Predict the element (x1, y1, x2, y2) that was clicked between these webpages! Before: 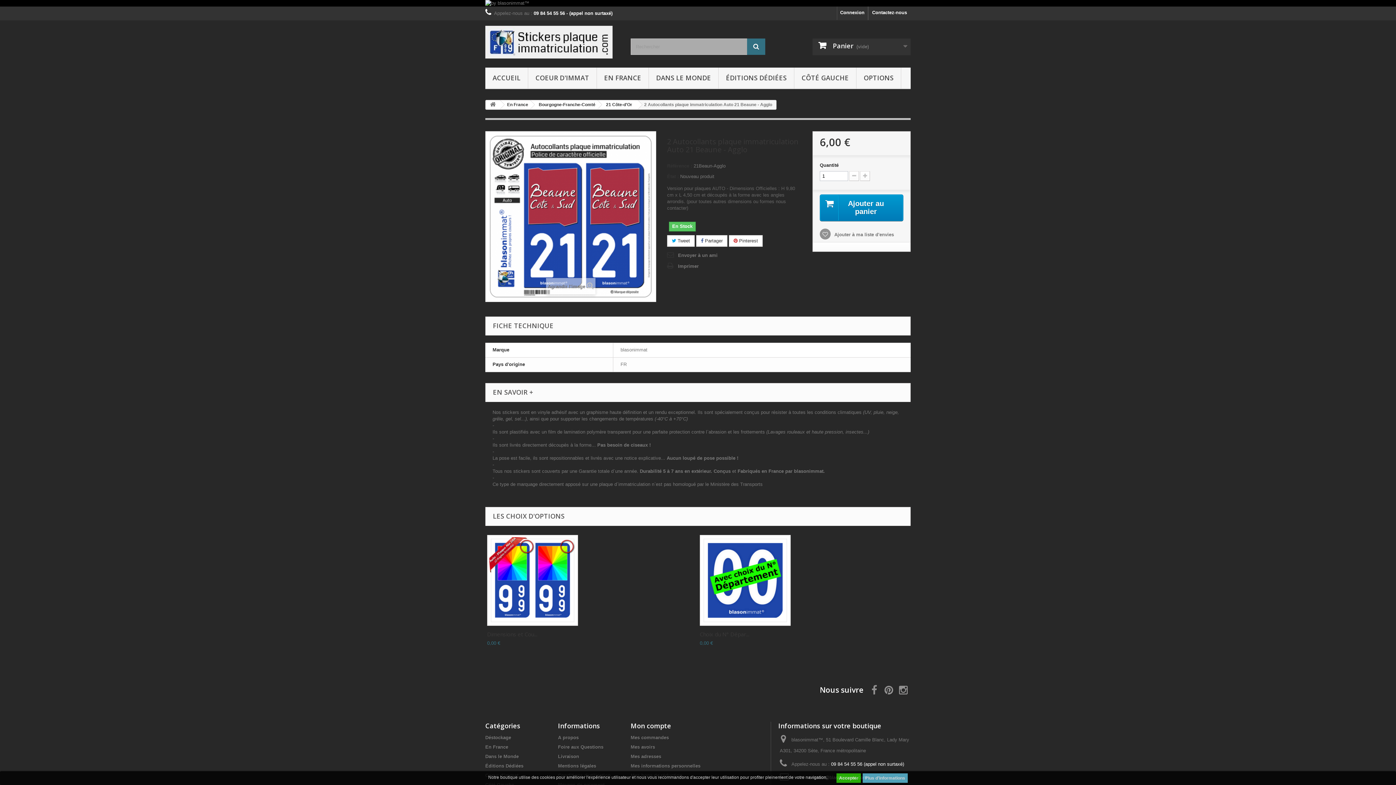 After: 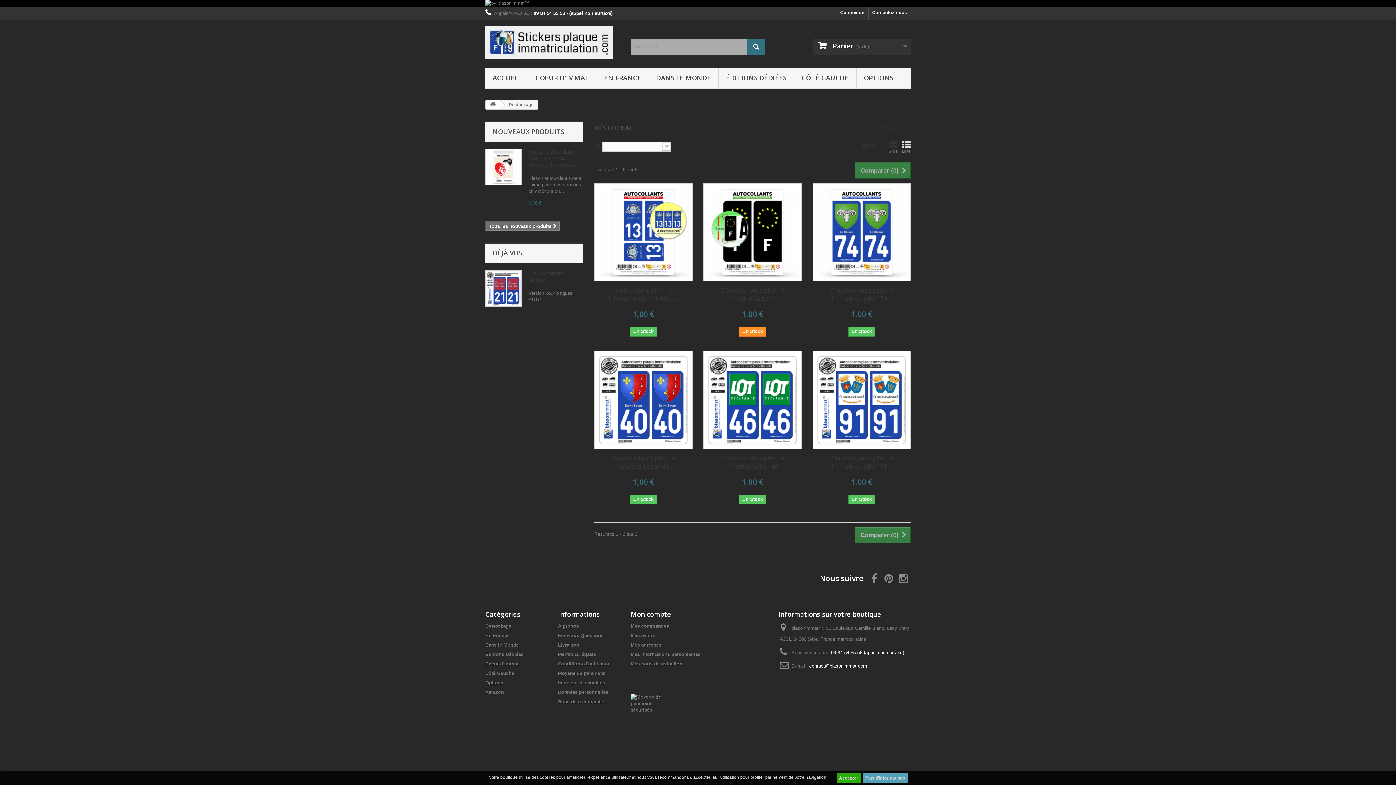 Action: label: Déstockage bbox: (485, 735, 511, 740)